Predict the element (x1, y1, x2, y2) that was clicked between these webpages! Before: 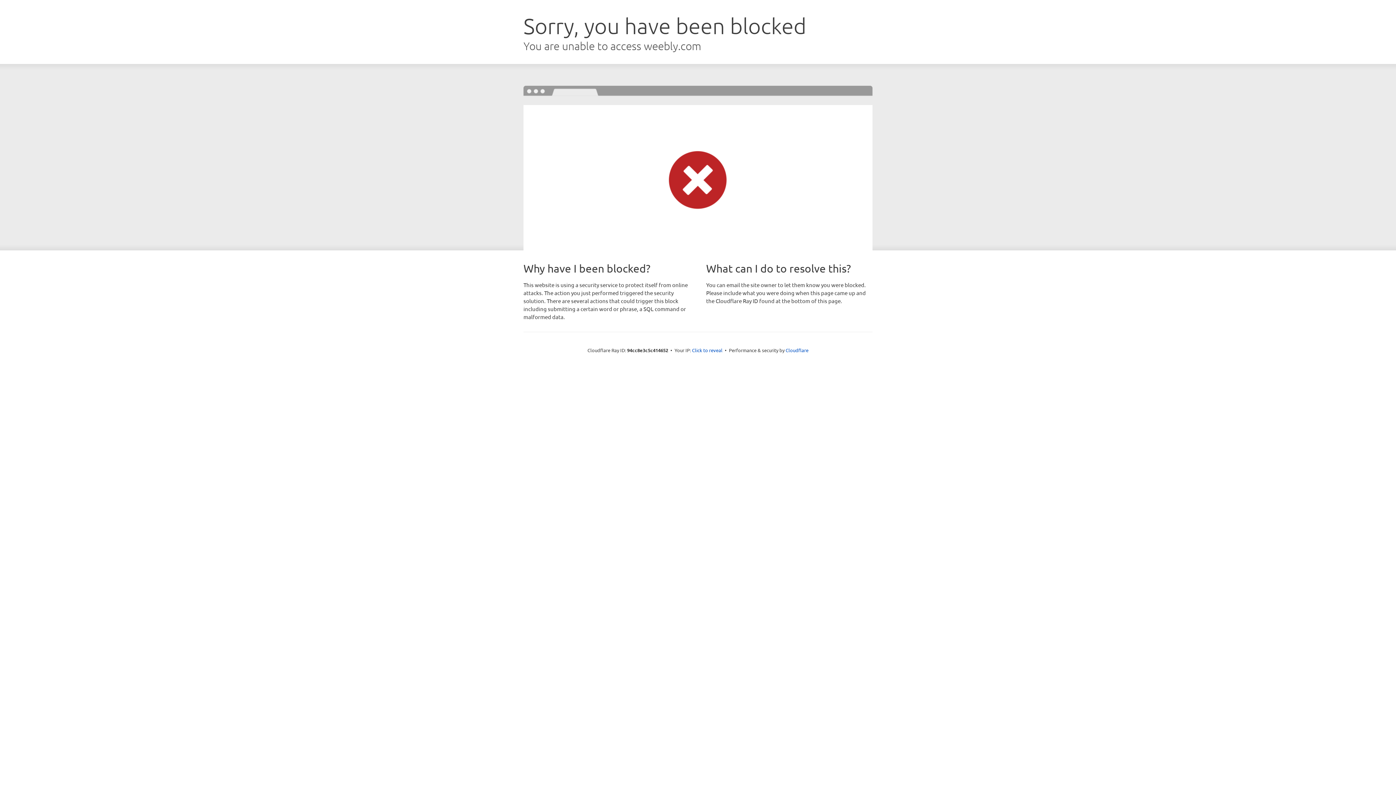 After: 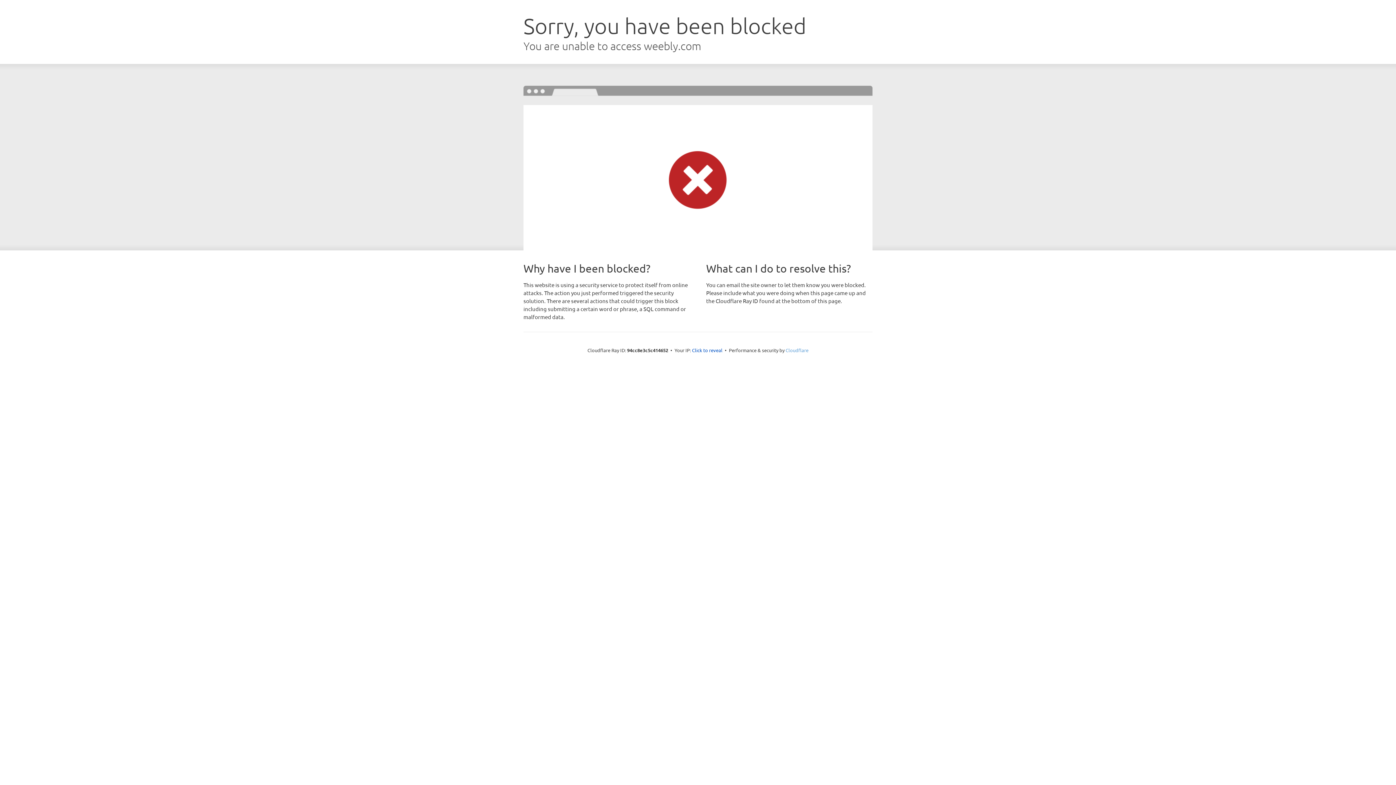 Action: bbox: (785, 347, 808, 353) label: Cloudflare